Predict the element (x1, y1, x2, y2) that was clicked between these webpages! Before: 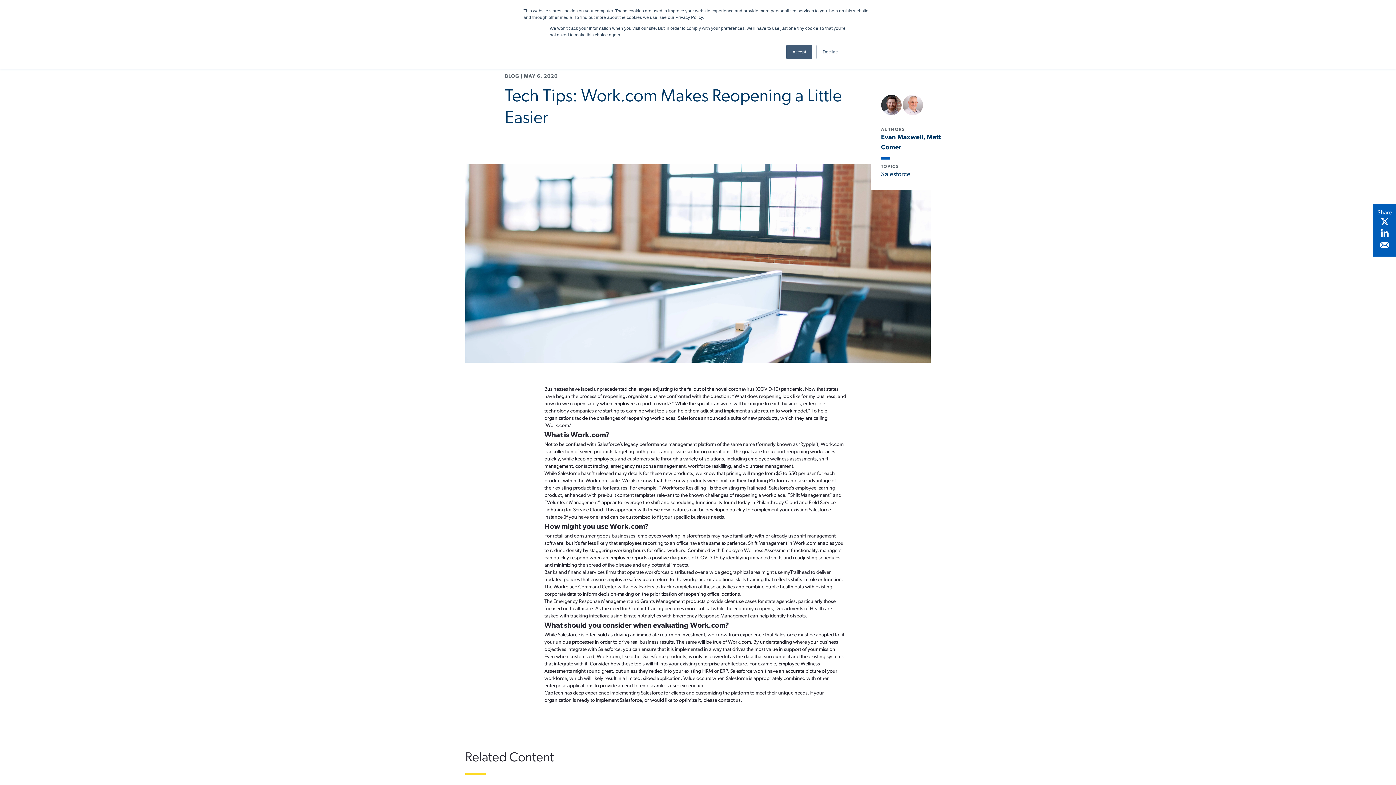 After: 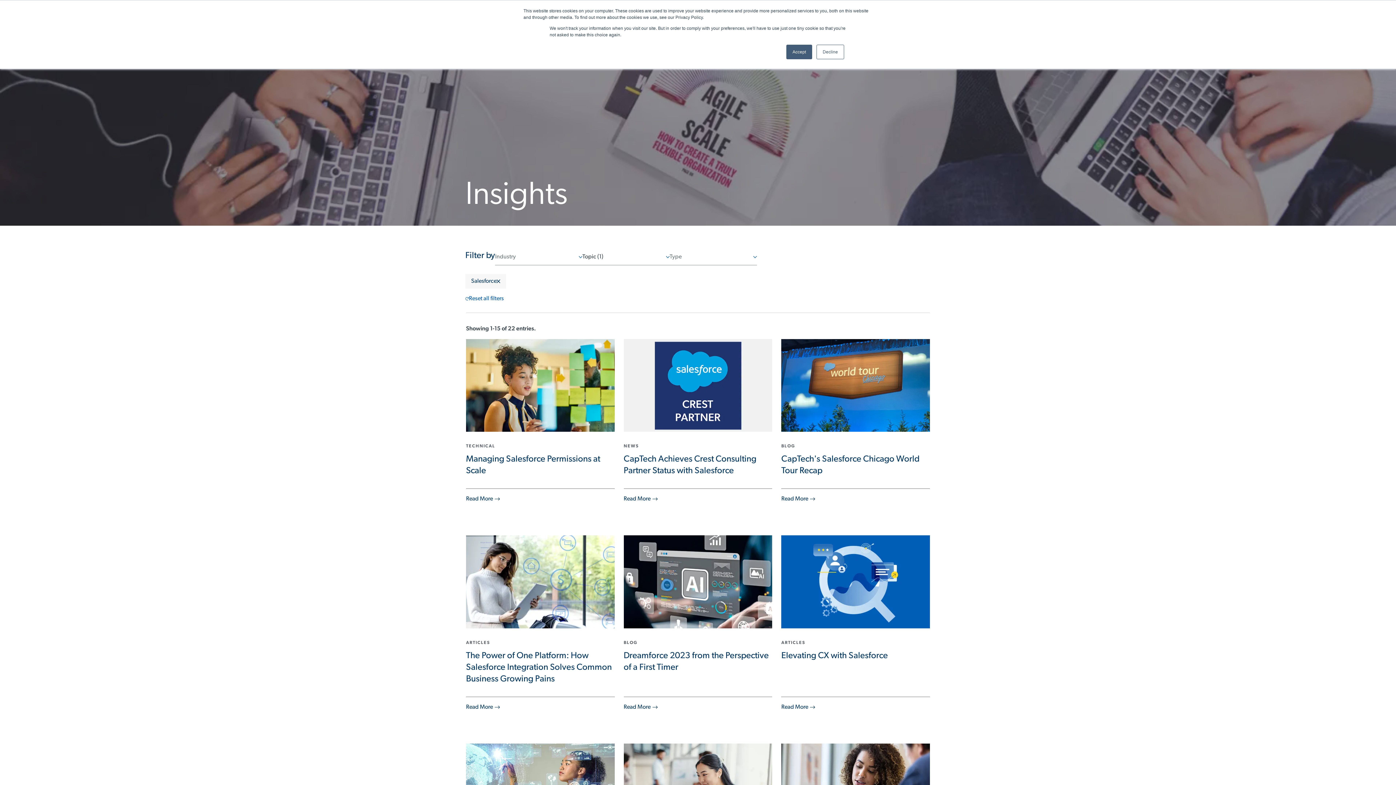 Action: label: Salesforce bbox: (881, 171, 910, 178)